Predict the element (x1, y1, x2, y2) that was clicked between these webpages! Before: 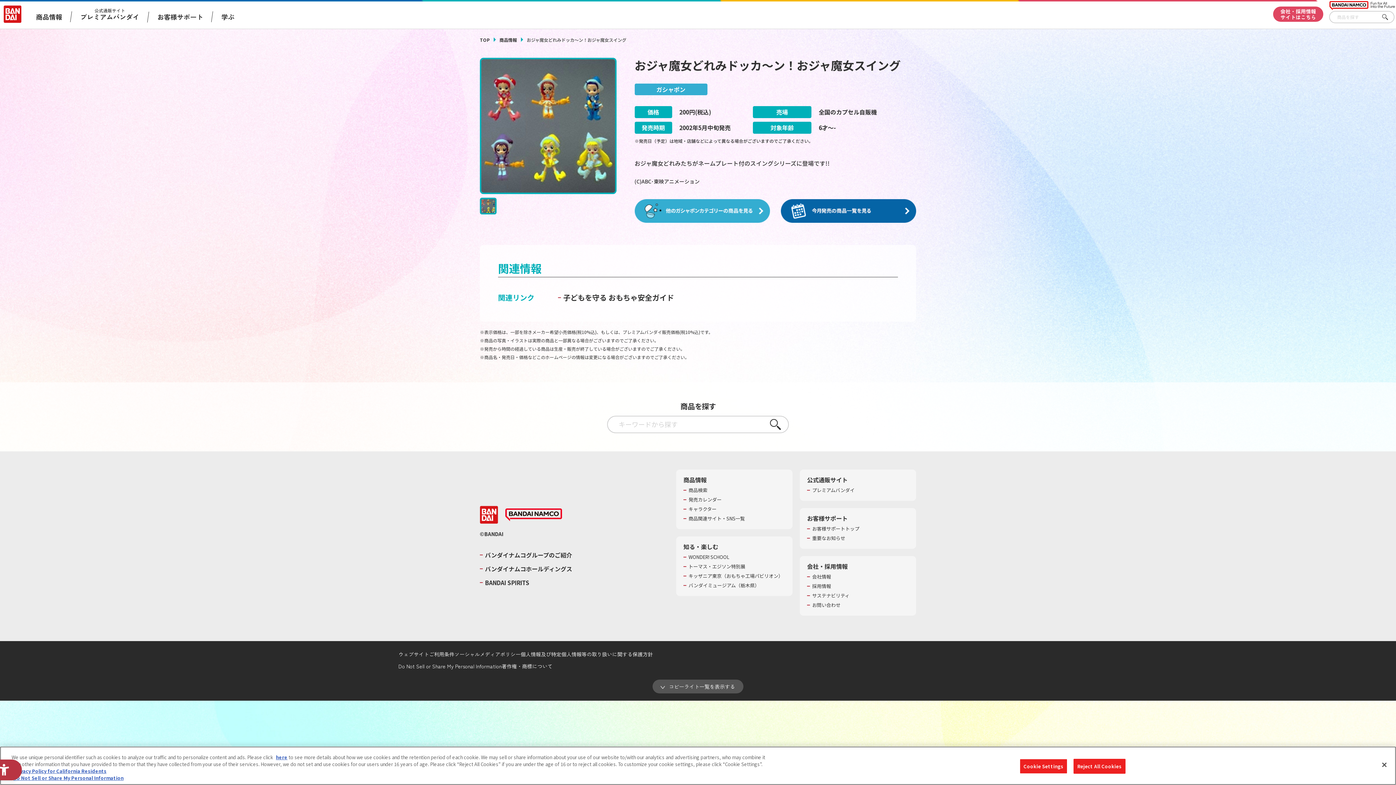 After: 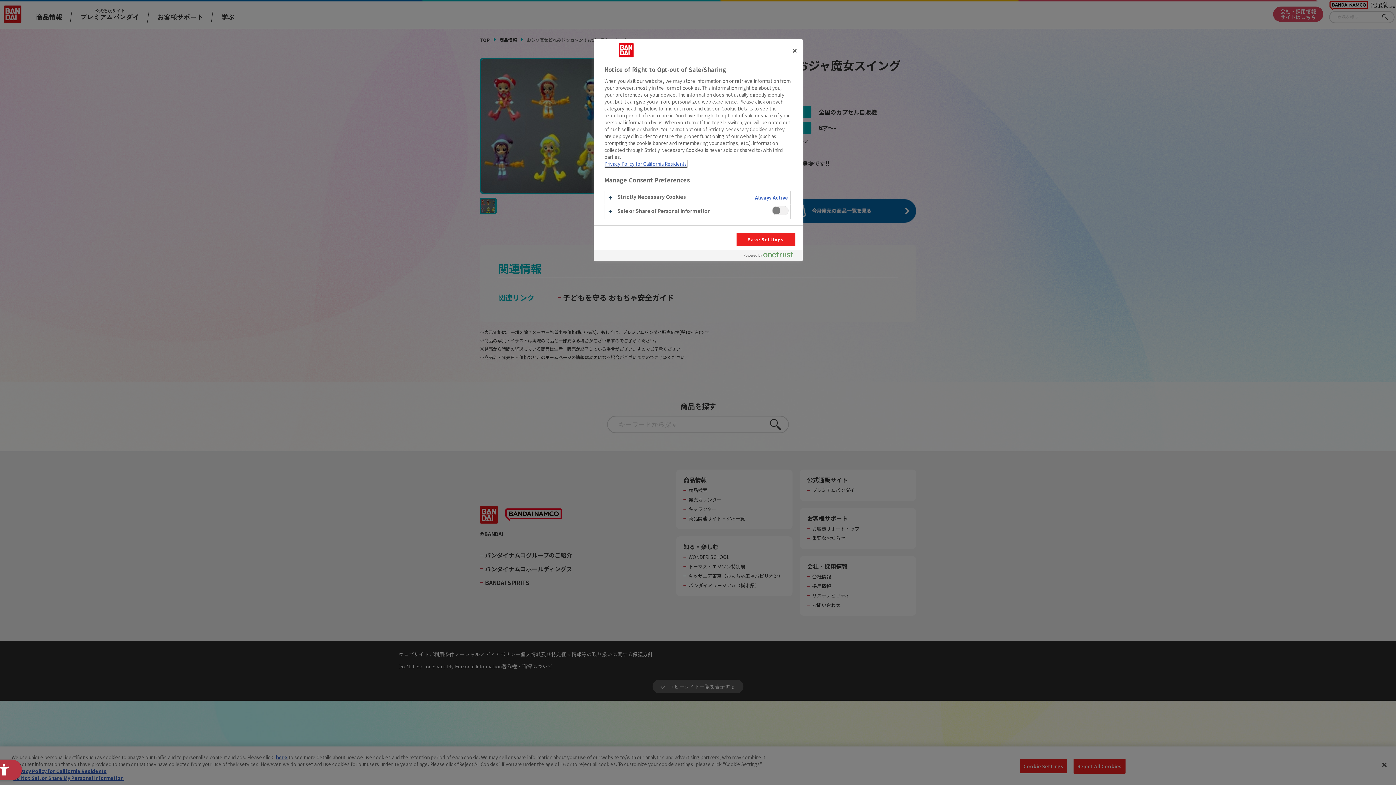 Action: bbox: (276, 754, 287, 761) label: here